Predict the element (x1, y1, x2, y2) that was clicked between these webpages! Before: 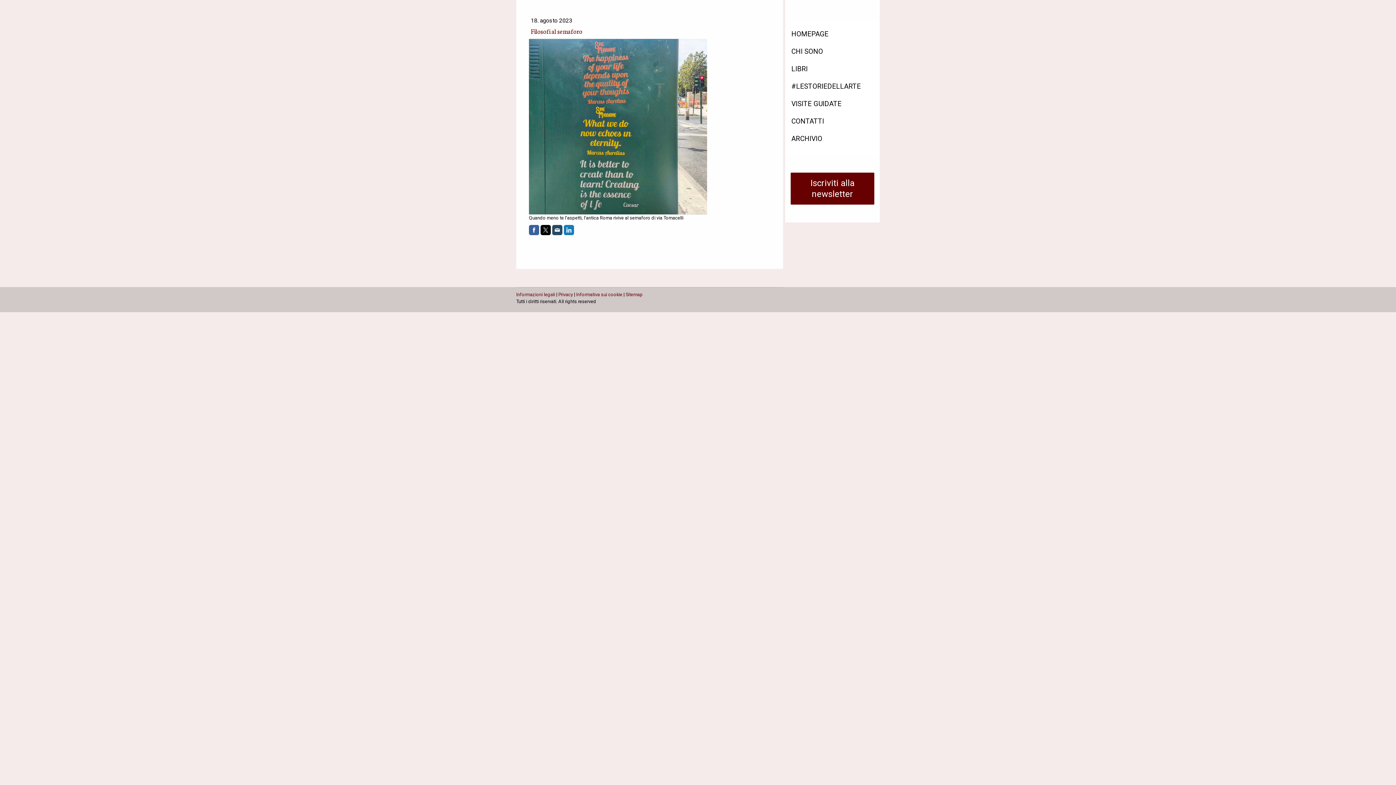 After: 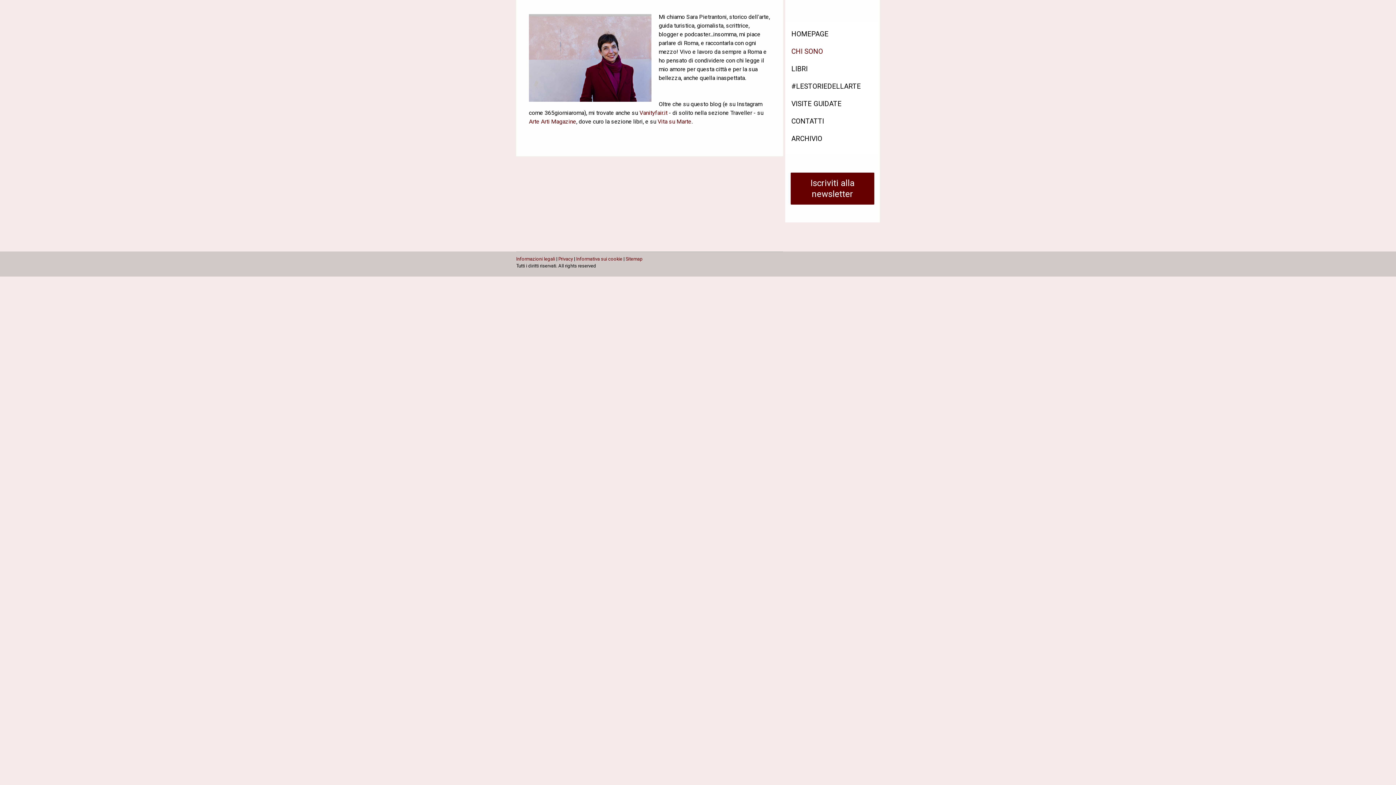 Action: label: CHI SONO bbox: (785, 42, 880, 60)